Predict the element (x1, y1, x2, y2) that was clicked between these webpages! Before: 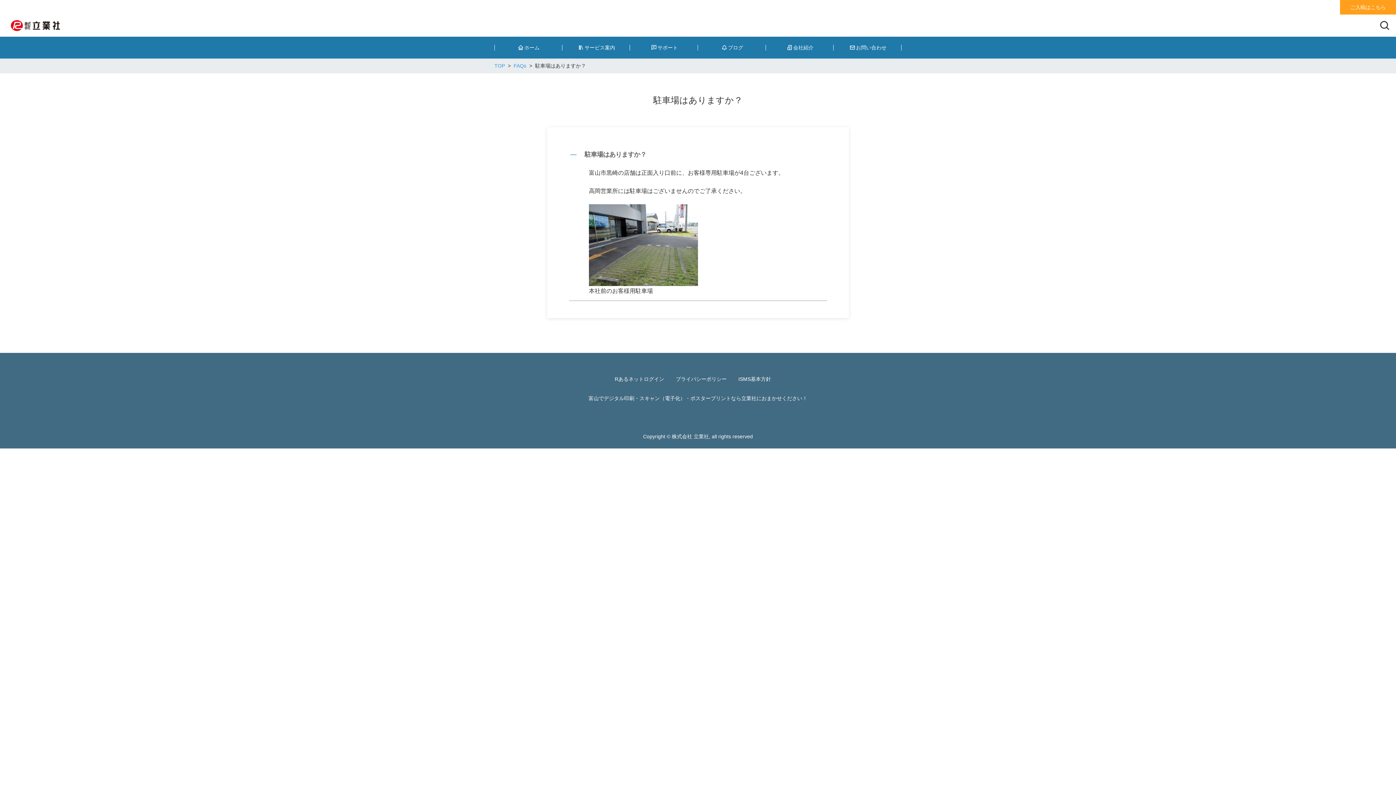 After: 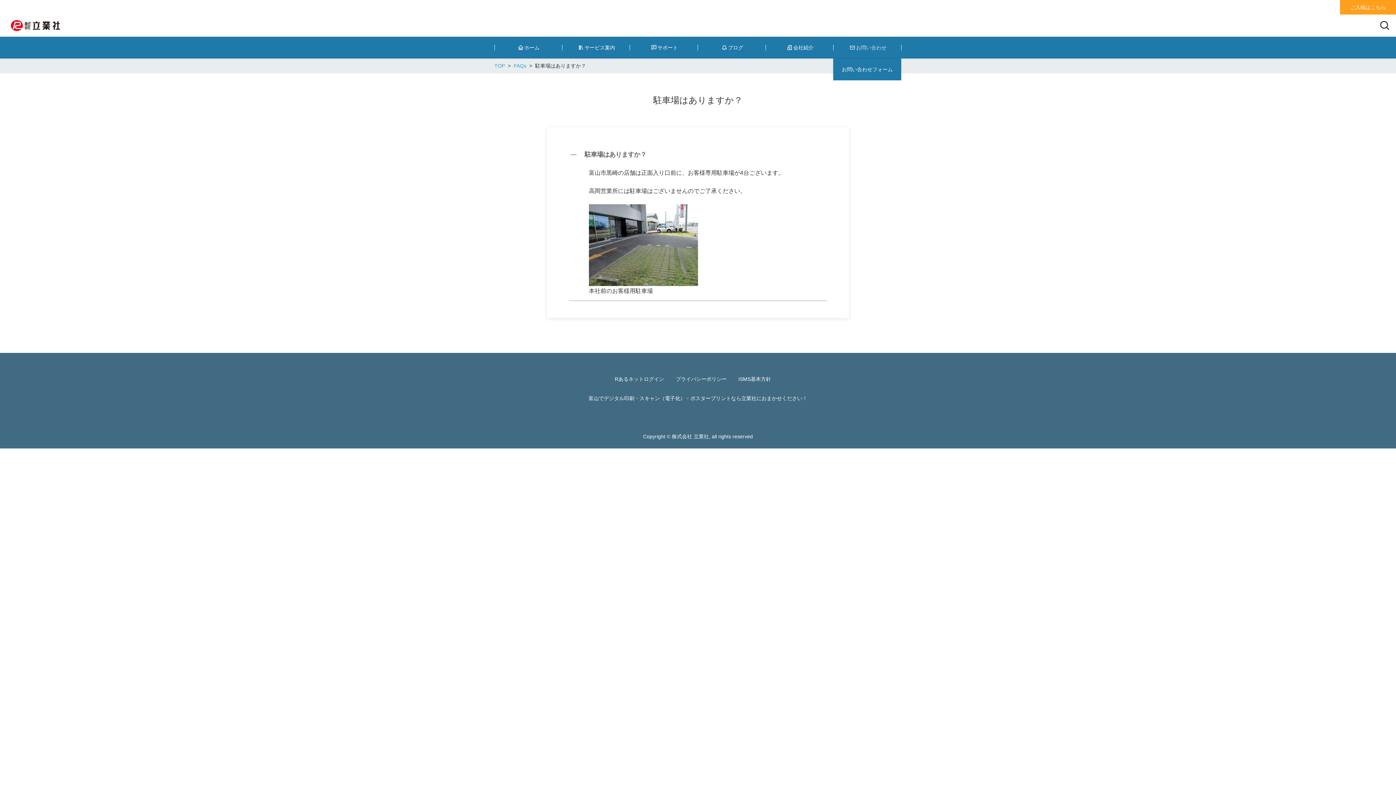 Action: label: お問い合わせ bbox: (833, 36, 901, 58)